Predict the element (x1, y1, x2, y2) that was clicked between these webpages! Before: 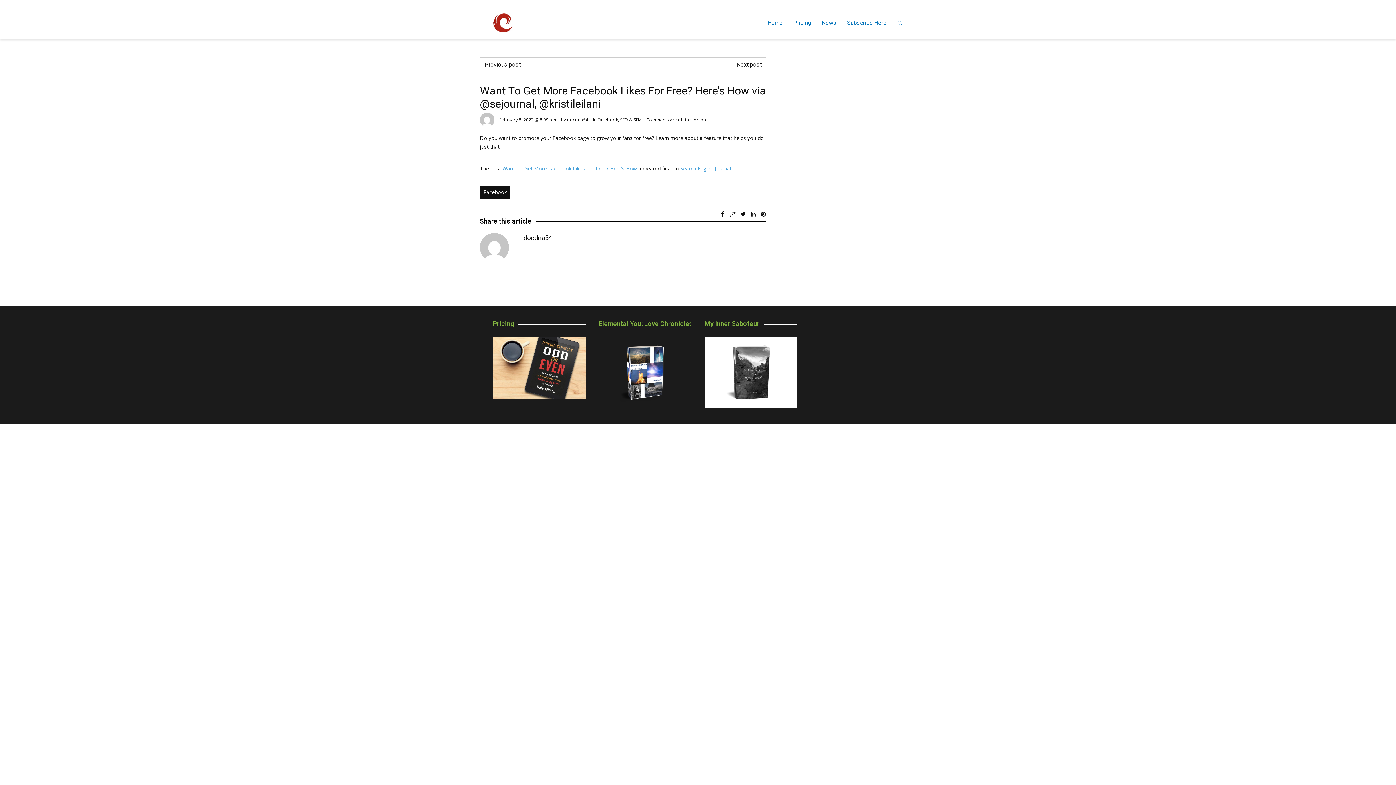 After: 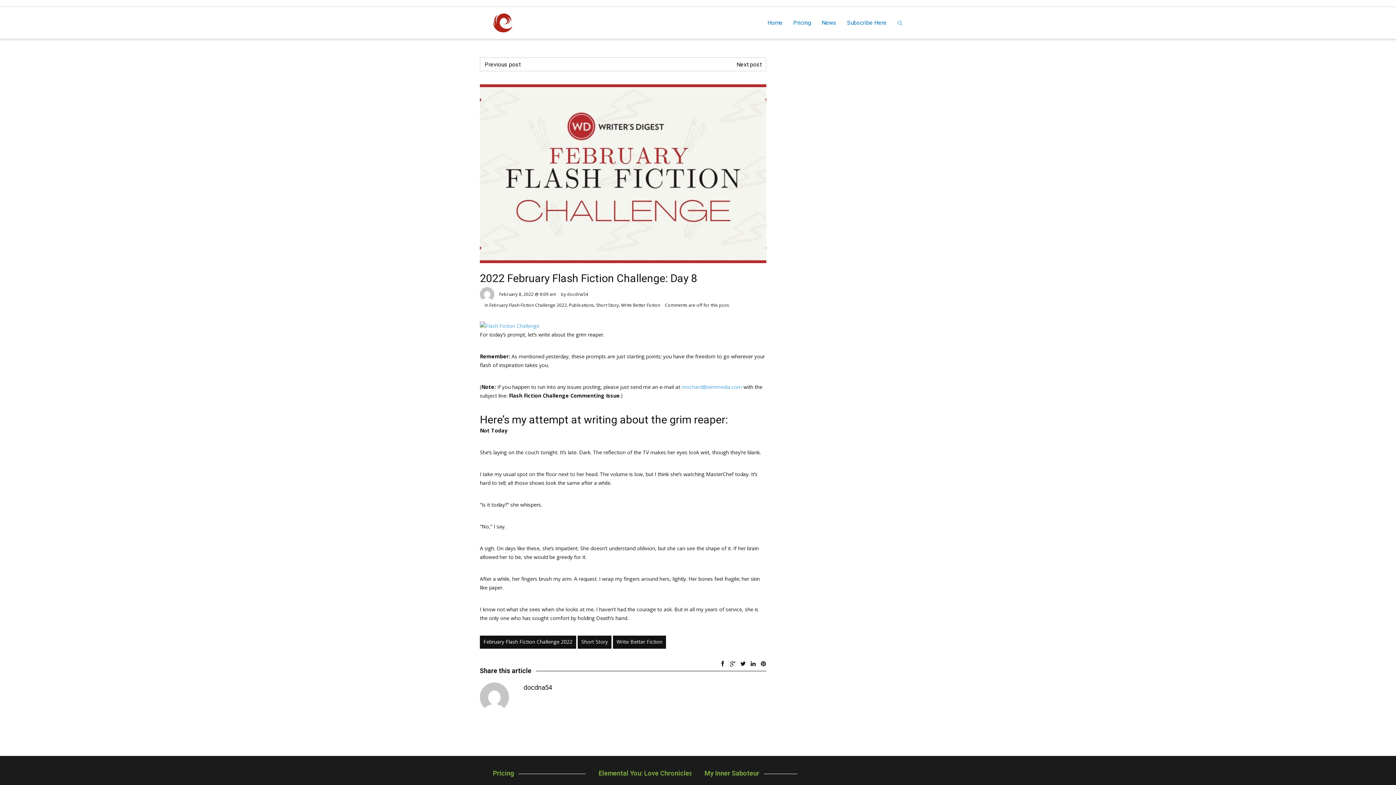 Action: bbox: (484, 61, 520, 68) label: Previous post